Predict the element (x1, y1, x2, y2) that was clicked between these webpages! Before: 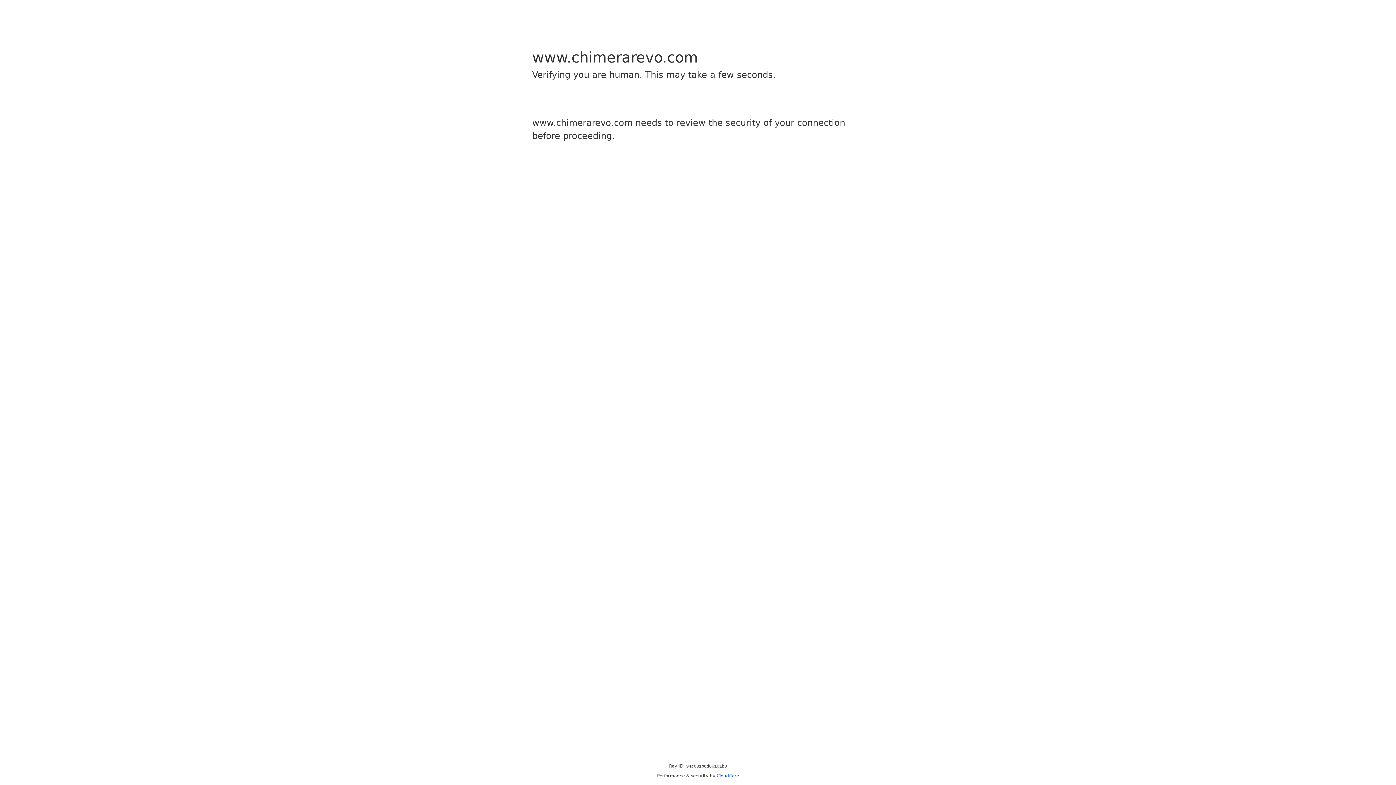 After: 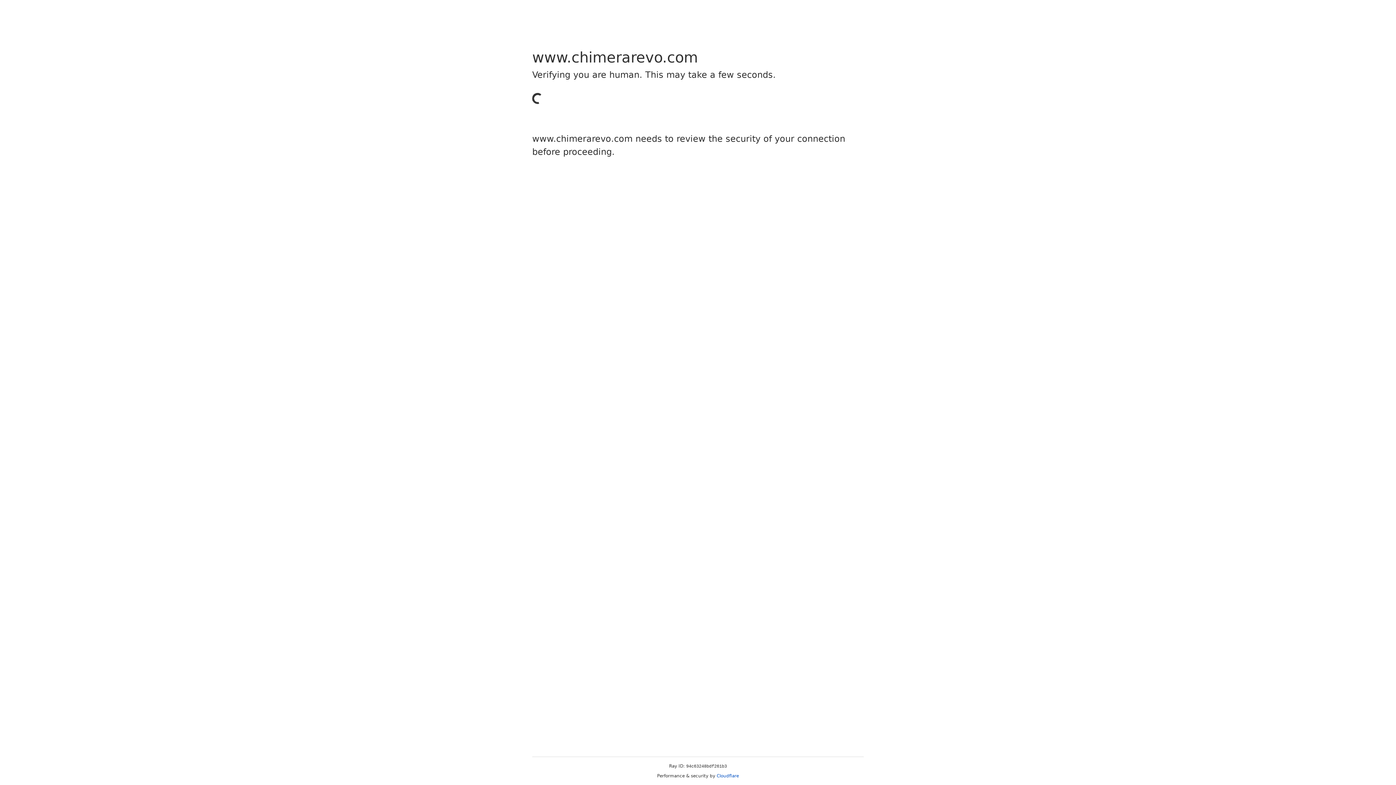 Action: label: Cloudflare bbox: (716, 773, 739, 778)